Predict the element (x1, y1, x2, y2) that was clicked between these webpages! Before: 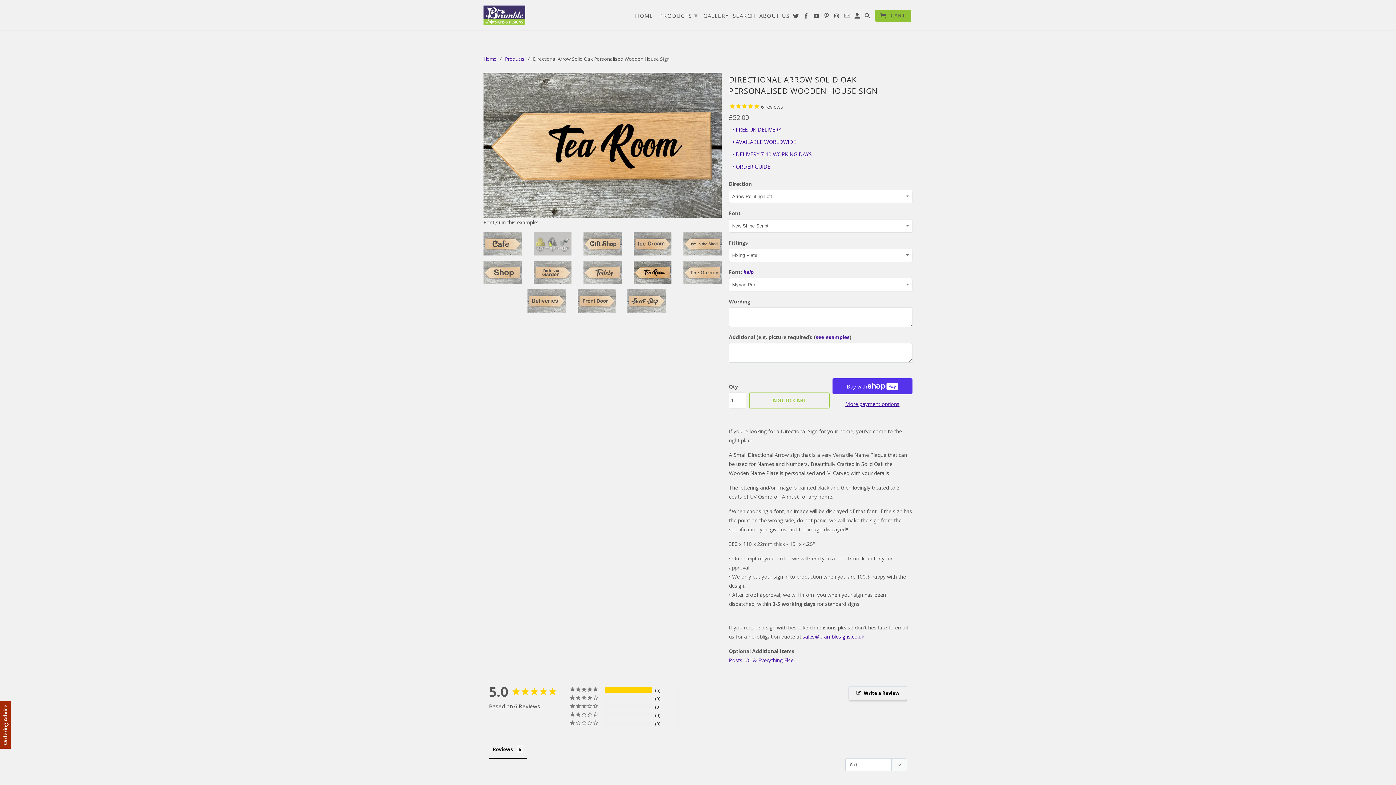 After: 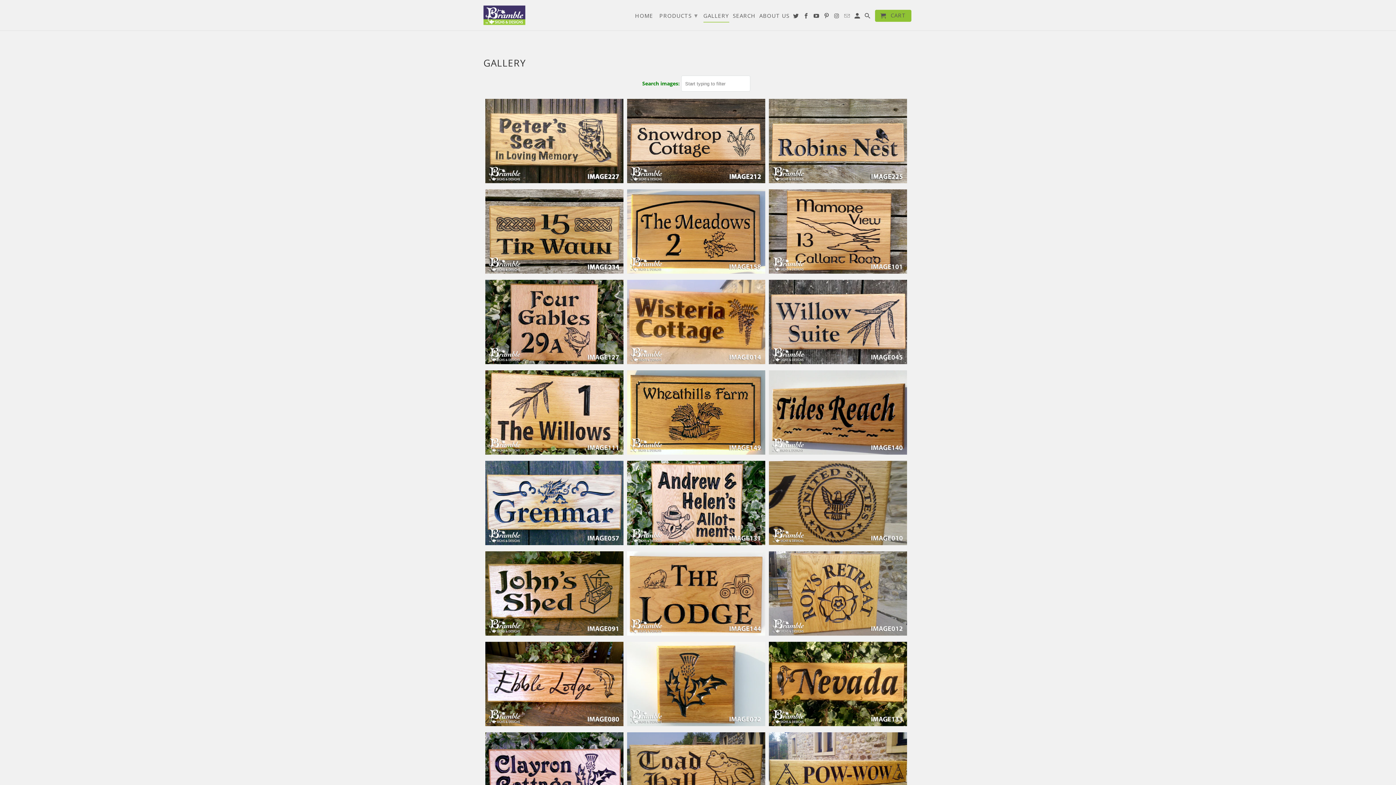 Action: label: GALLERY bbox: (703, 12, 729, 21)